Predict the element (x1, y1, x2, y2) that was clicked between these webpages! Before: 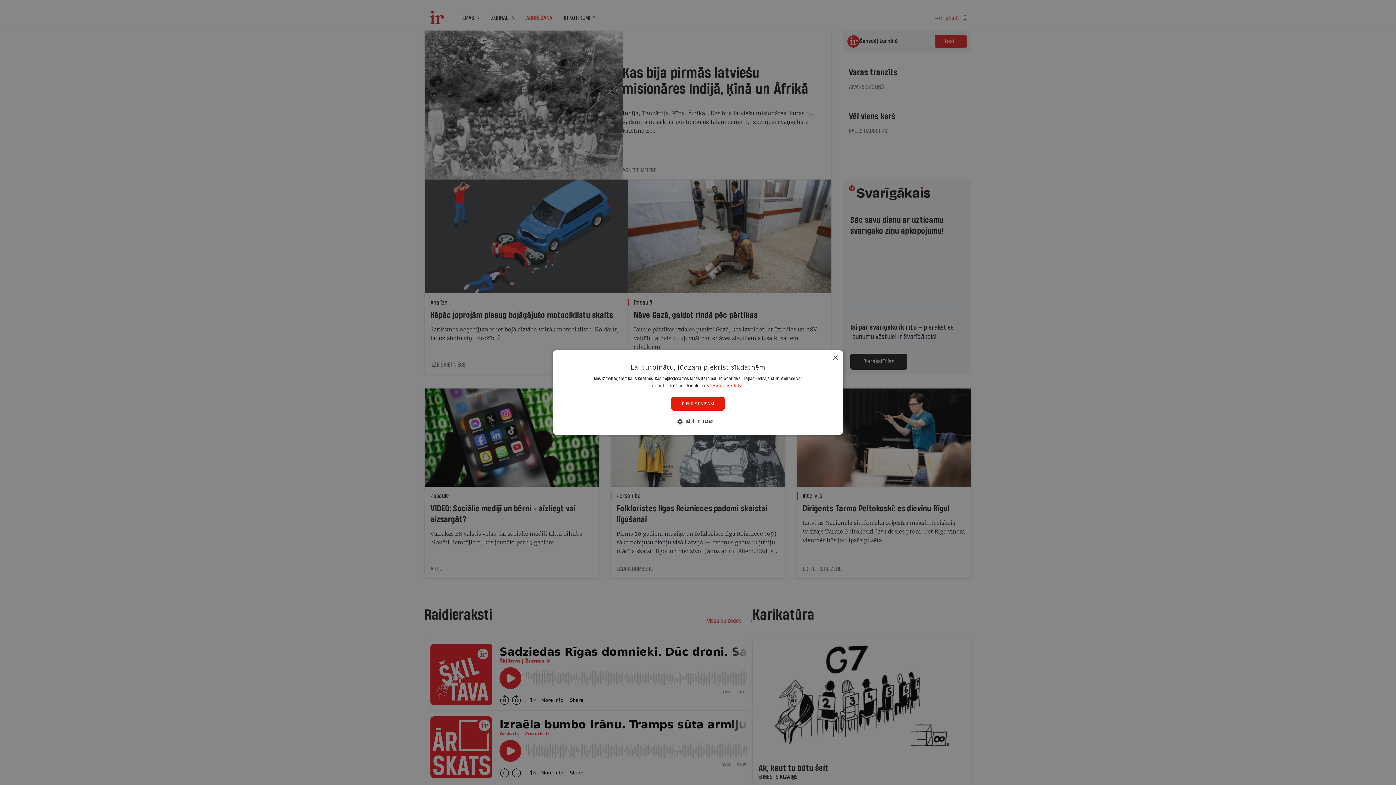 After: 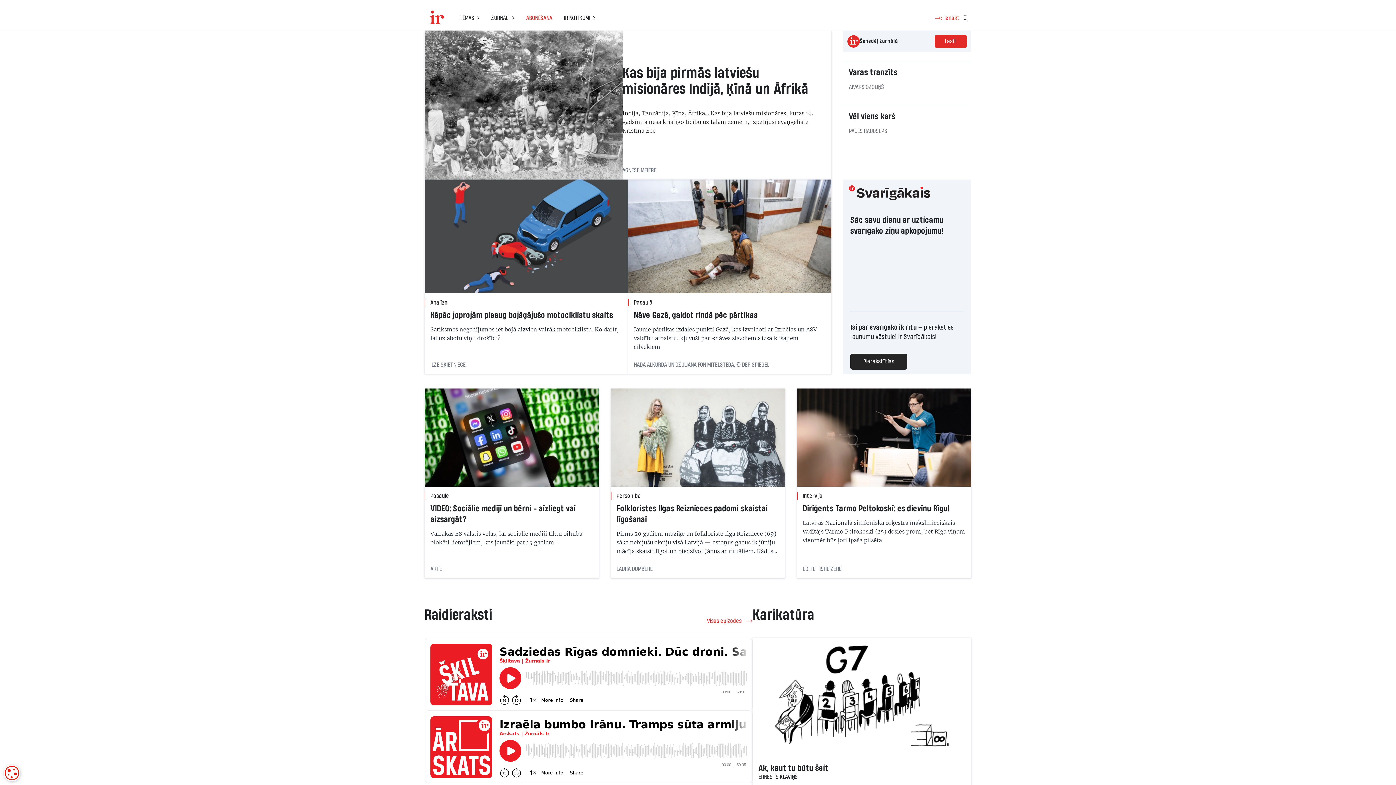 Action: label: Close bbox: (832, 355, 838, 361)